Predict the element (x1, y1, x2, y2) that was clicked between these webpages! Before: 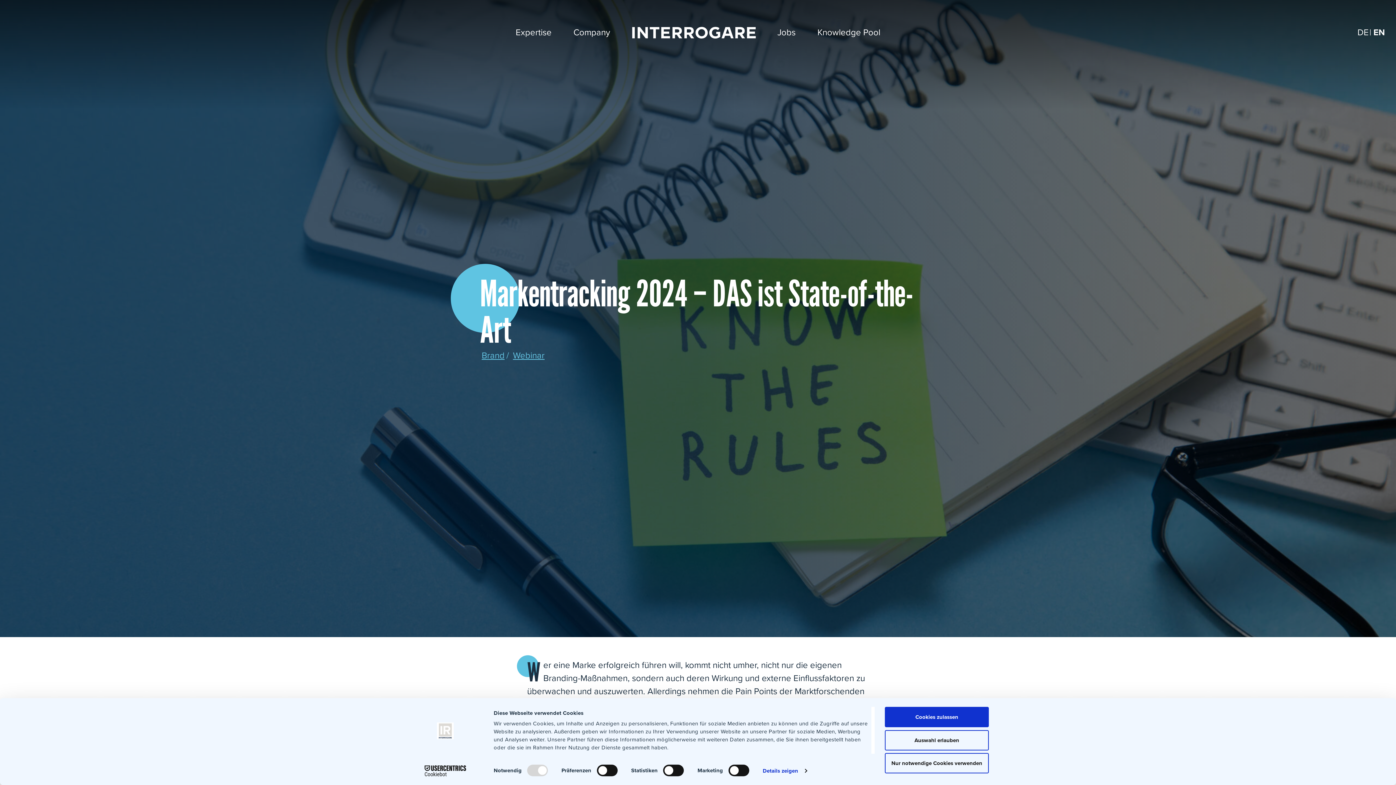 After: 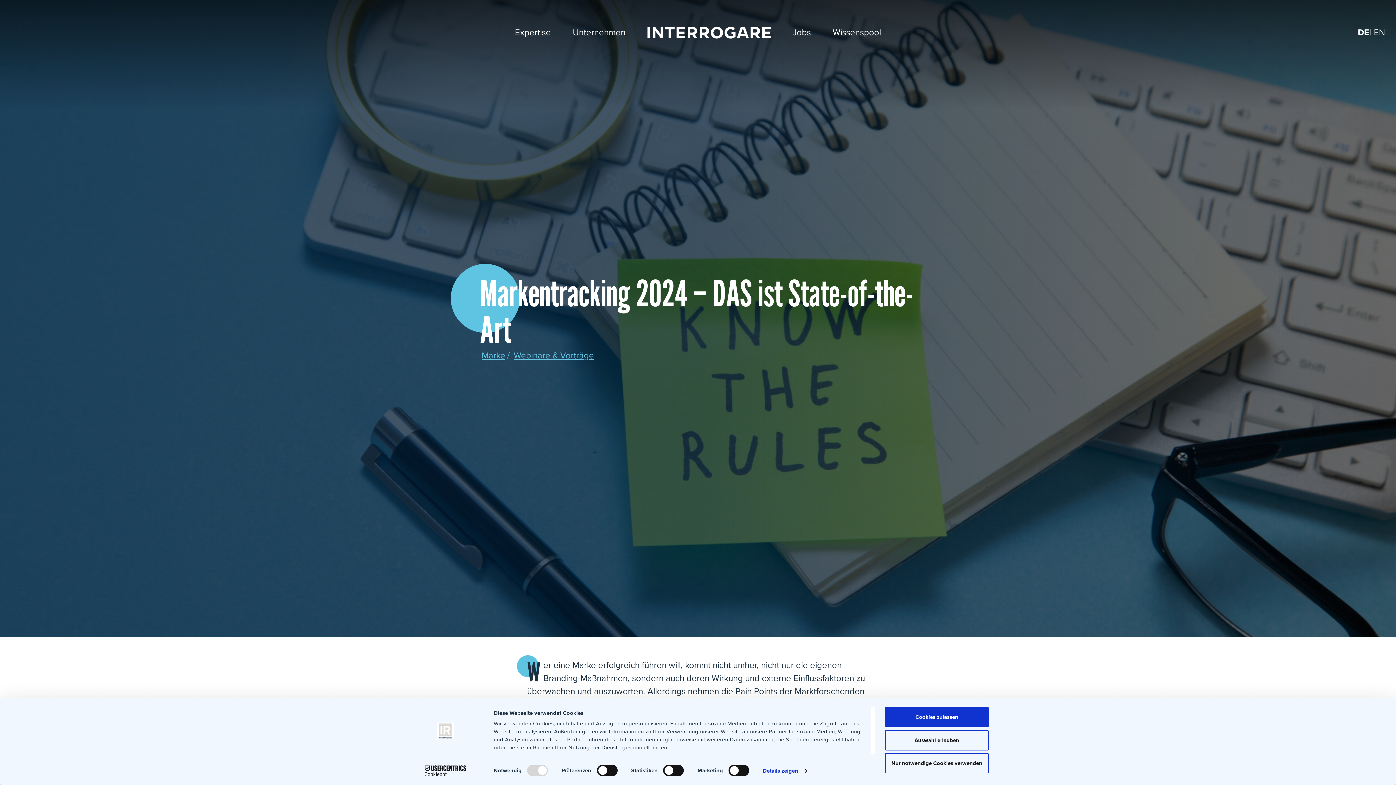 Action: label: DE bbox: (1357, 27, 1369, 37)